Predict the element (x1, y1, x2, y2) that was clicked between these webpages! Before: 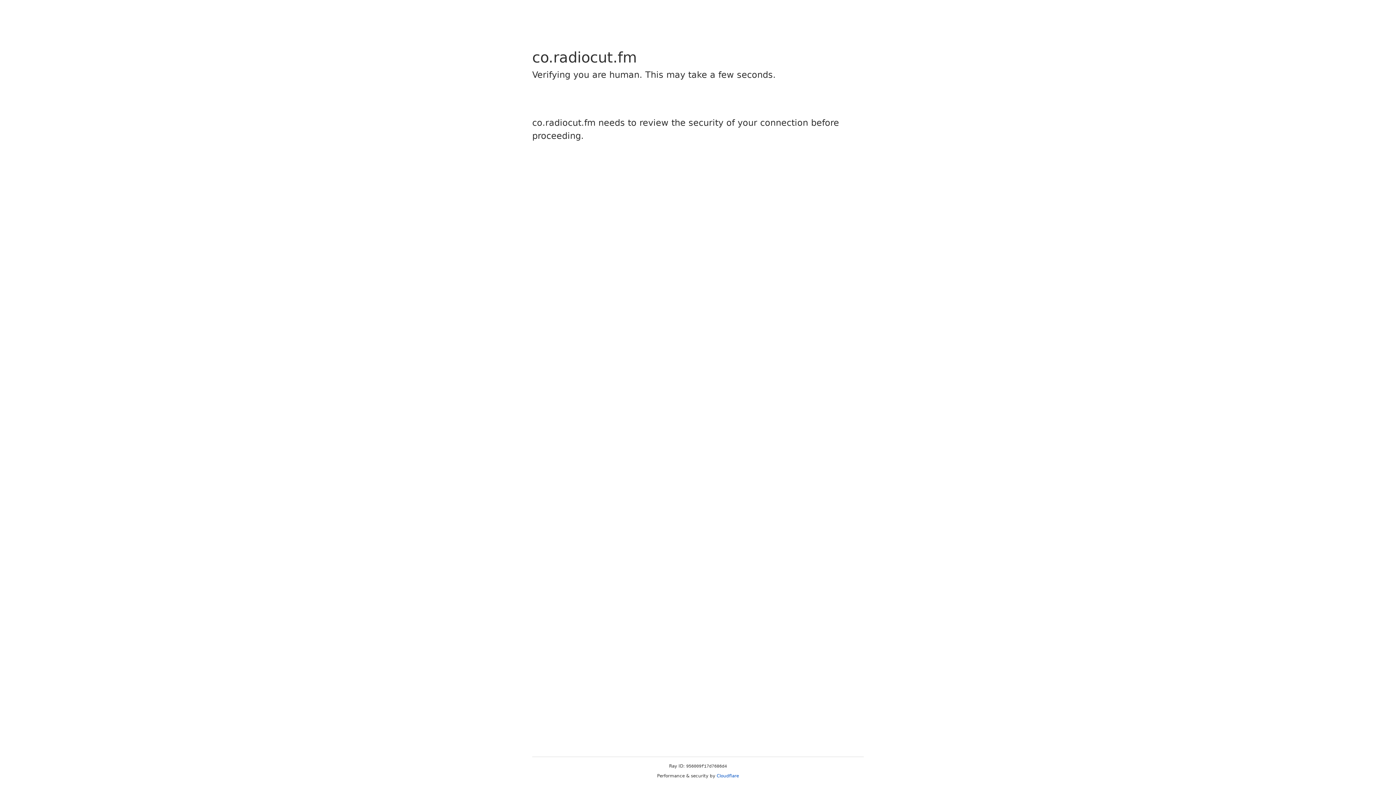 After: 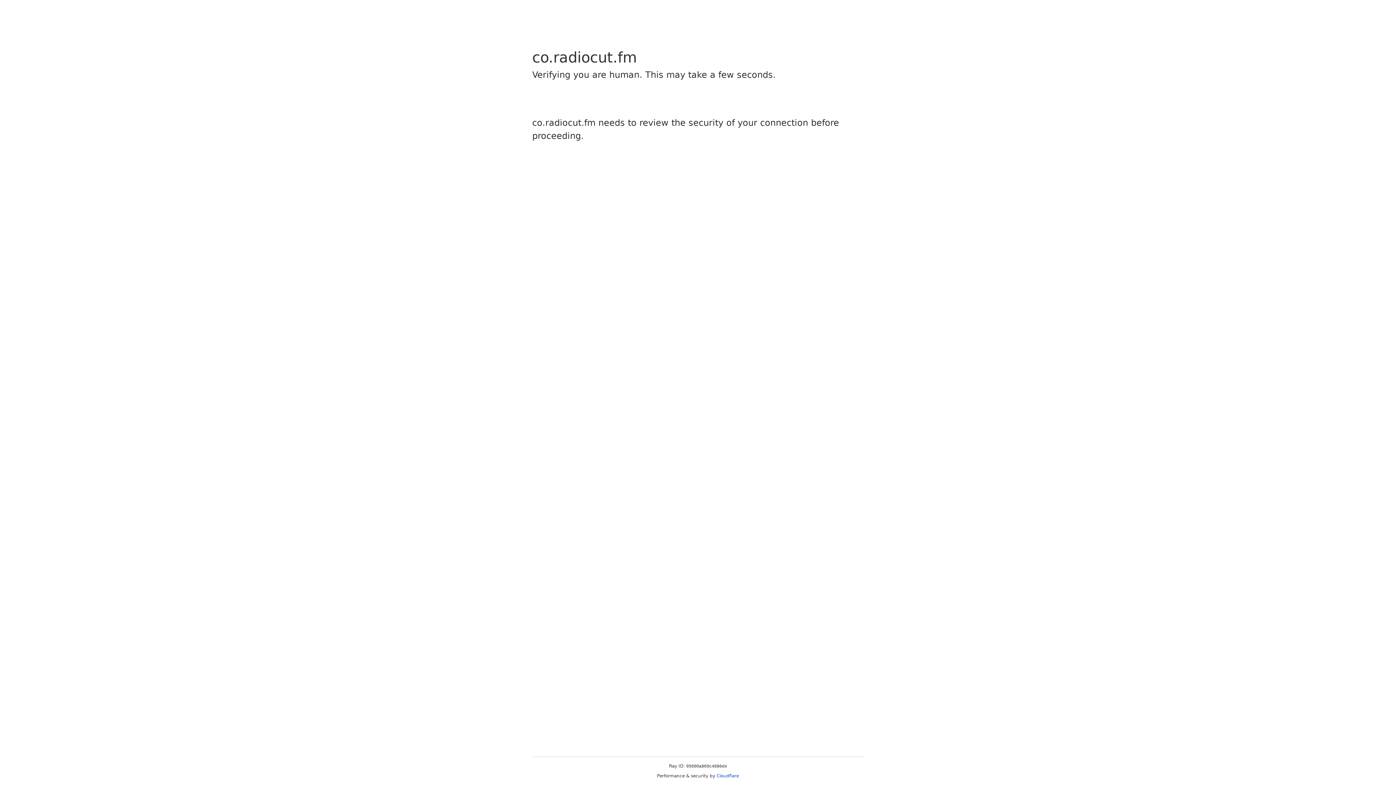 Action: label: Cloudflare bbox: (716, 773, 739, 778)